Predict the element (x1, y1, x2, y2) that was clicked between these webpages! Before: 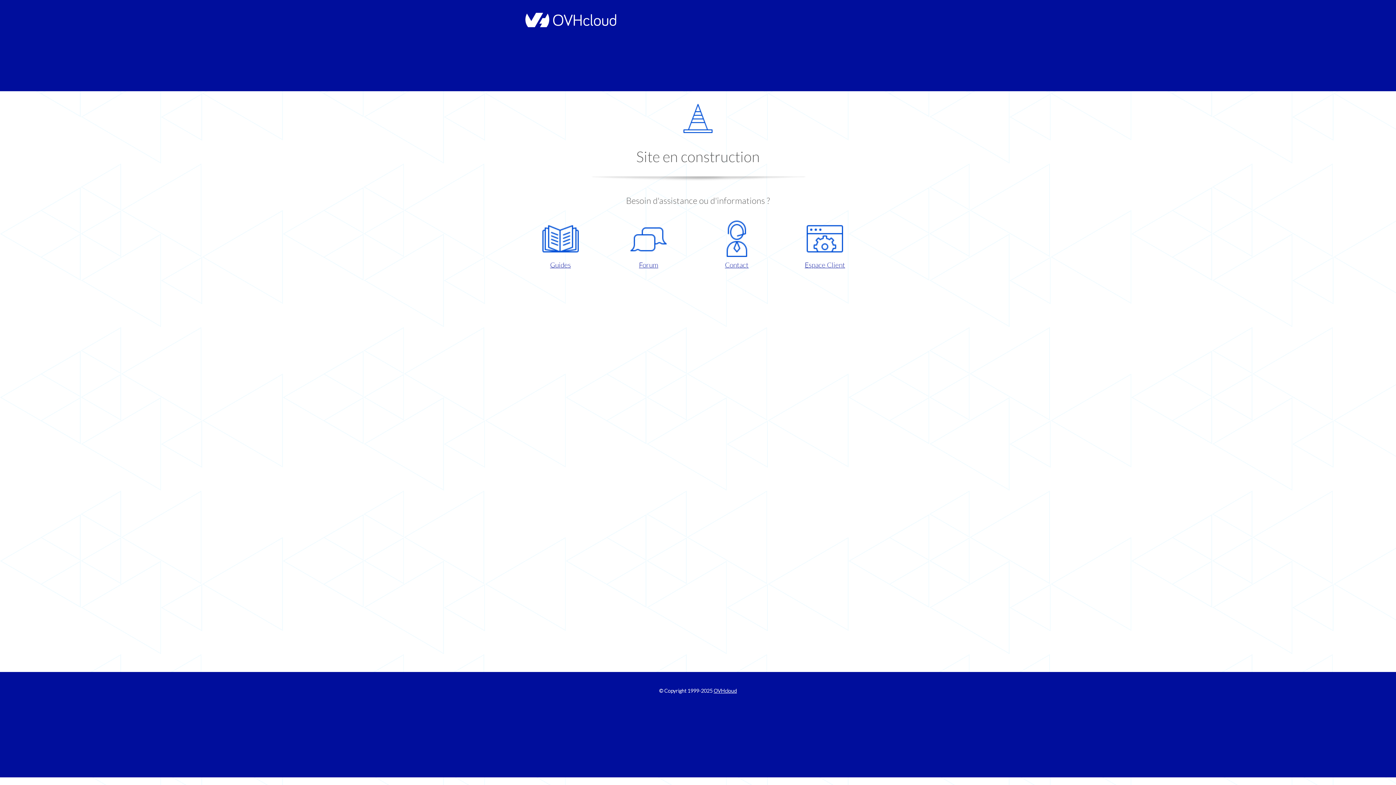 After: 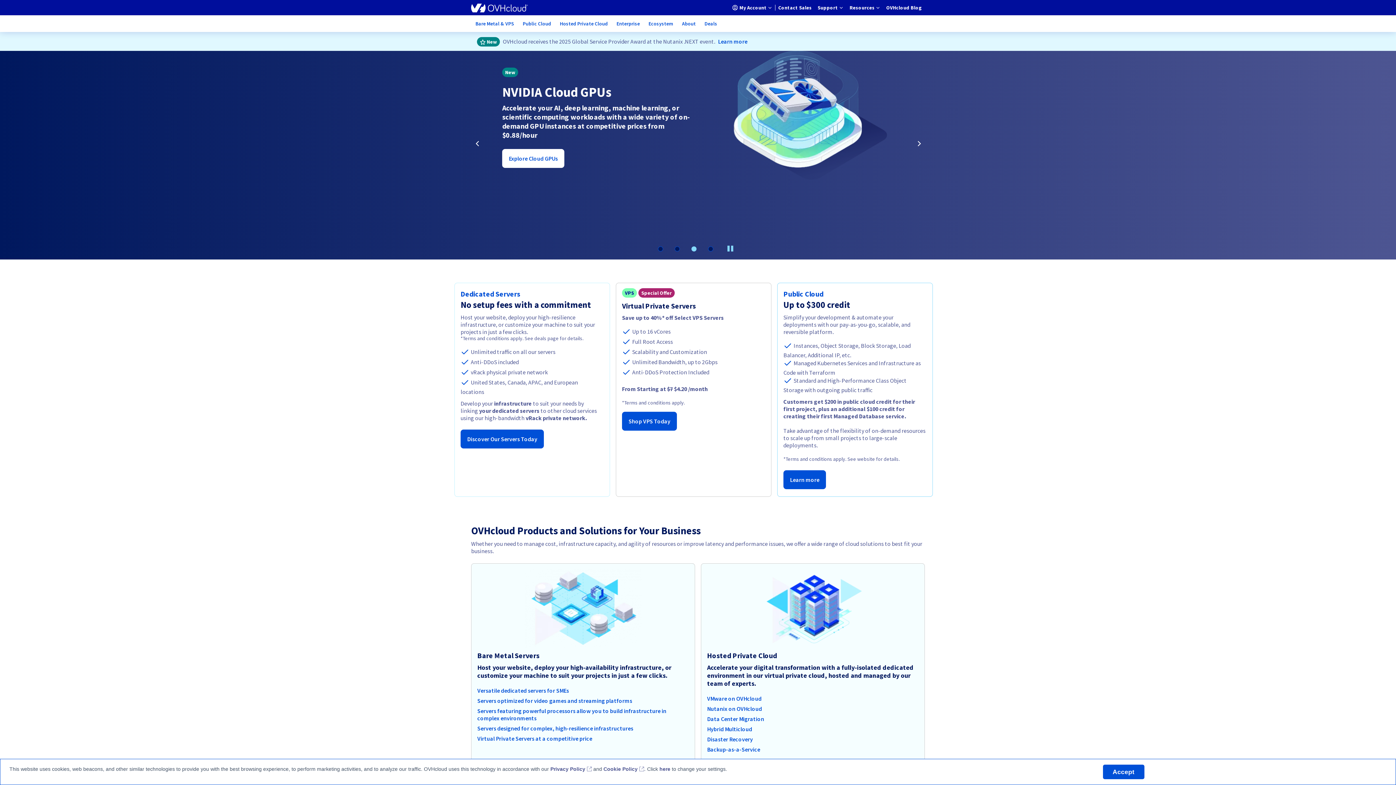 Action: bbox: (713, 688, 737, 694) label: OVHcloud